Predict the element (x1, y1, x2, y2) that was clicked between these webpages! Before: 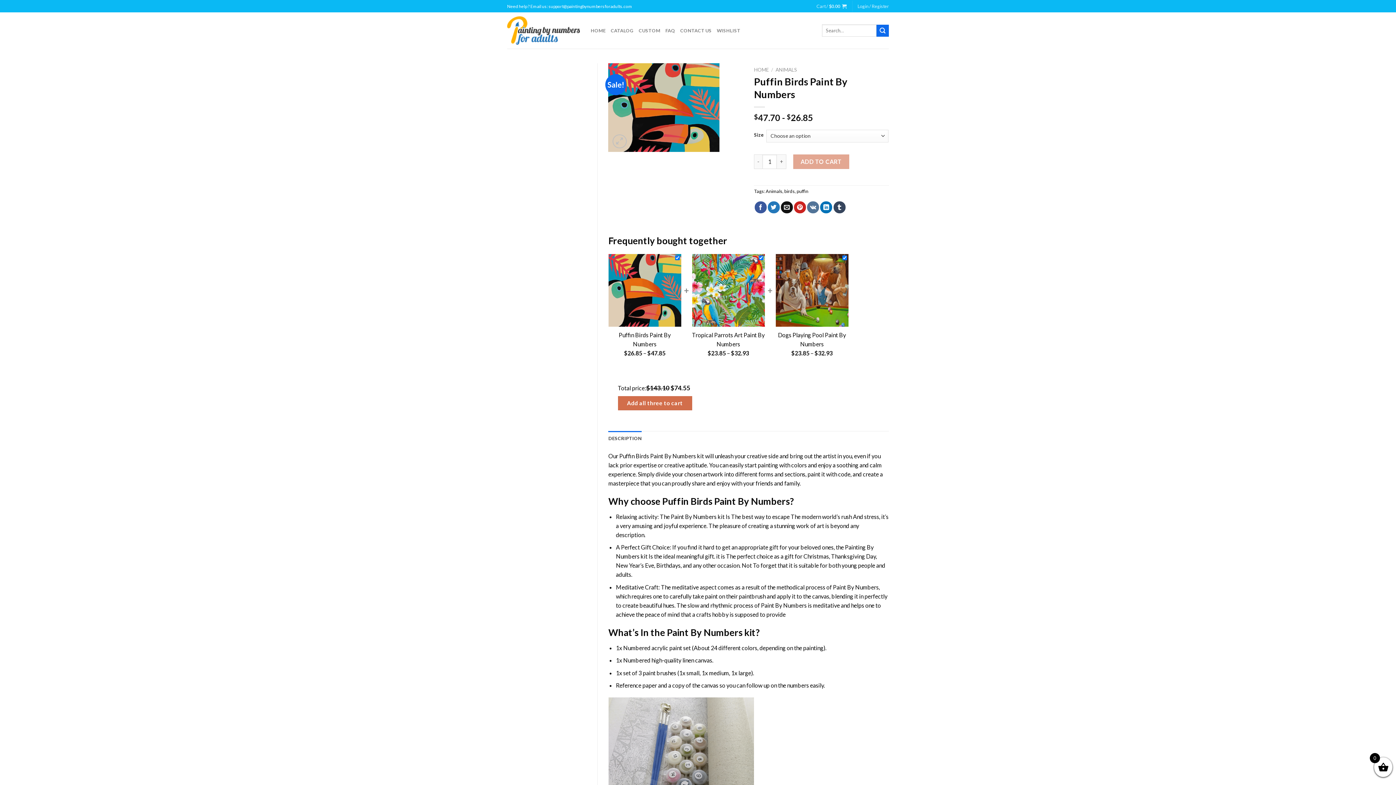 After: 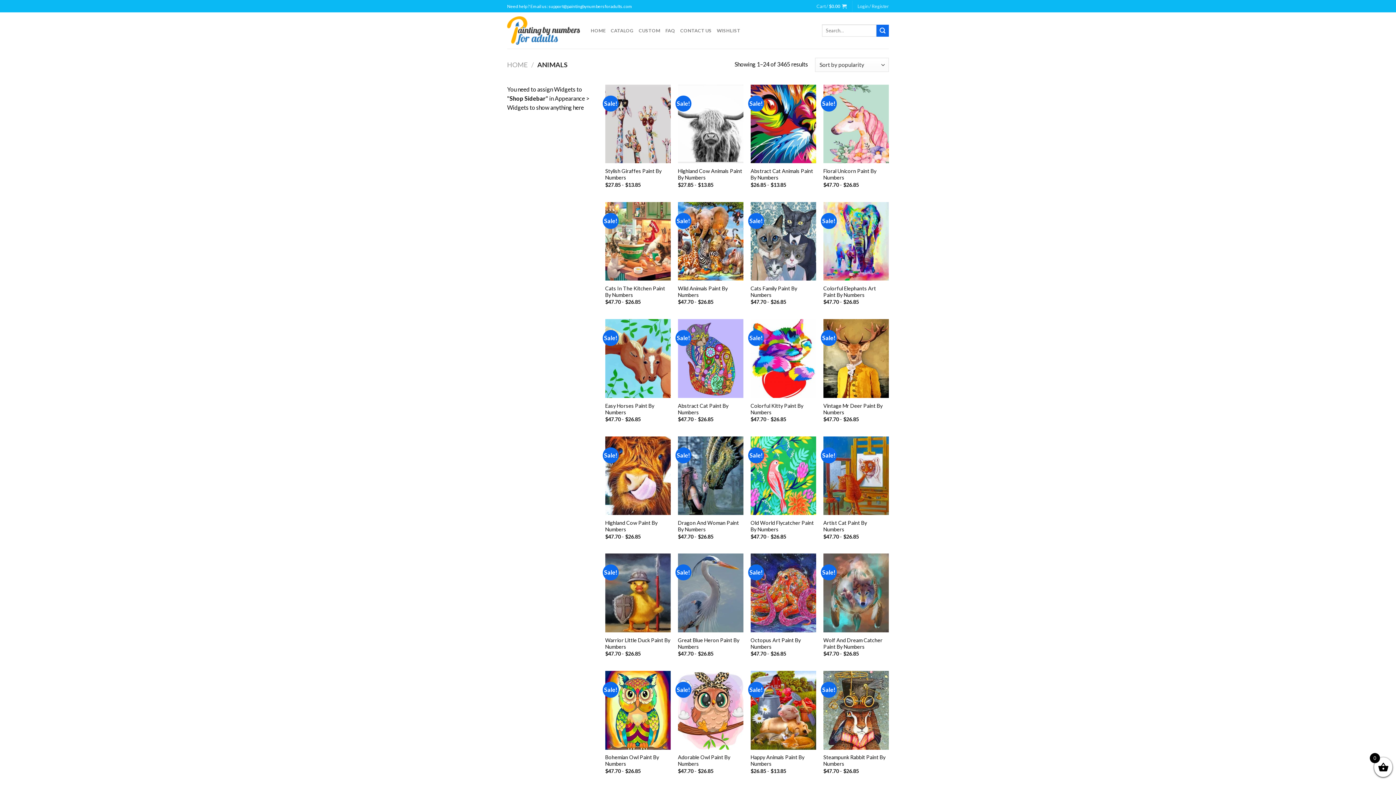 Action: label: ANIMALS bbox: (775, 66, 797, 72)